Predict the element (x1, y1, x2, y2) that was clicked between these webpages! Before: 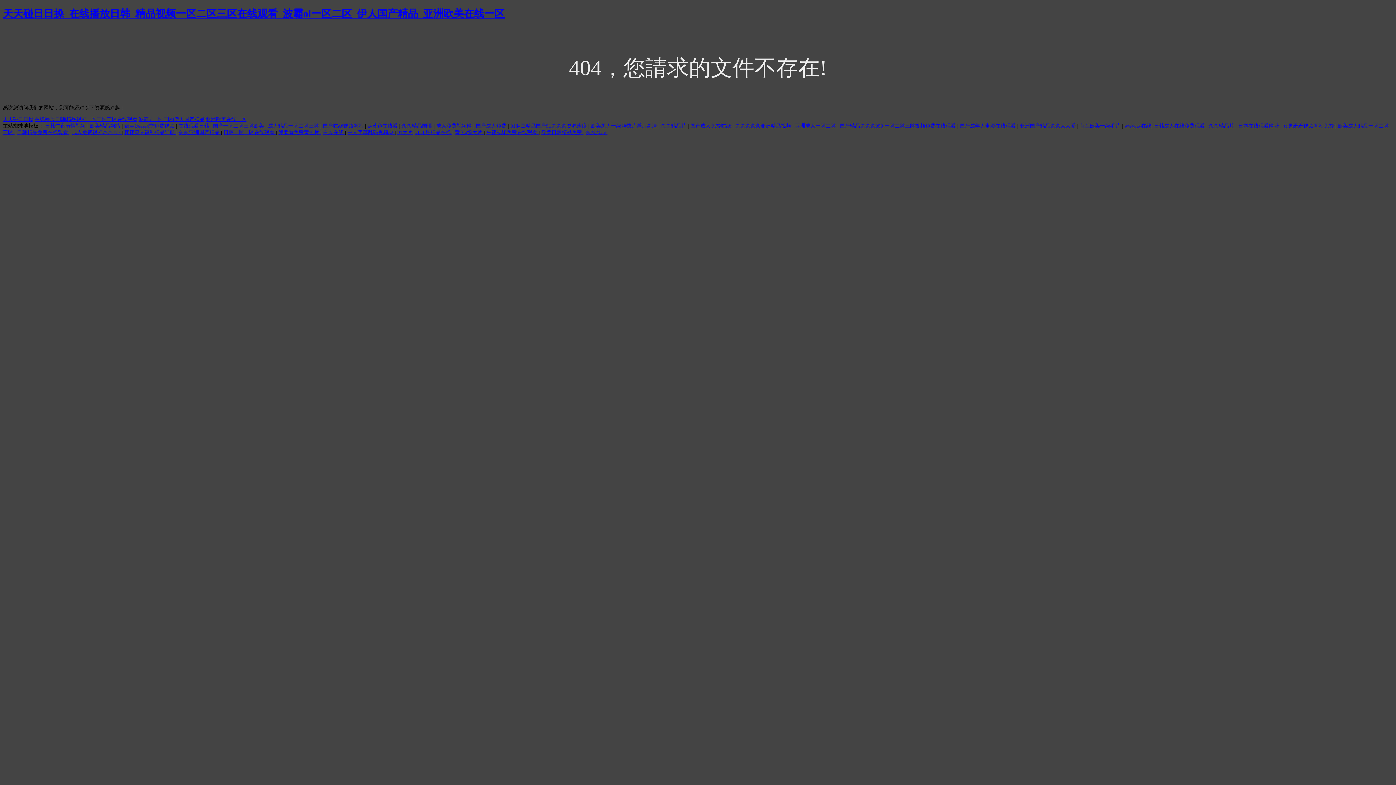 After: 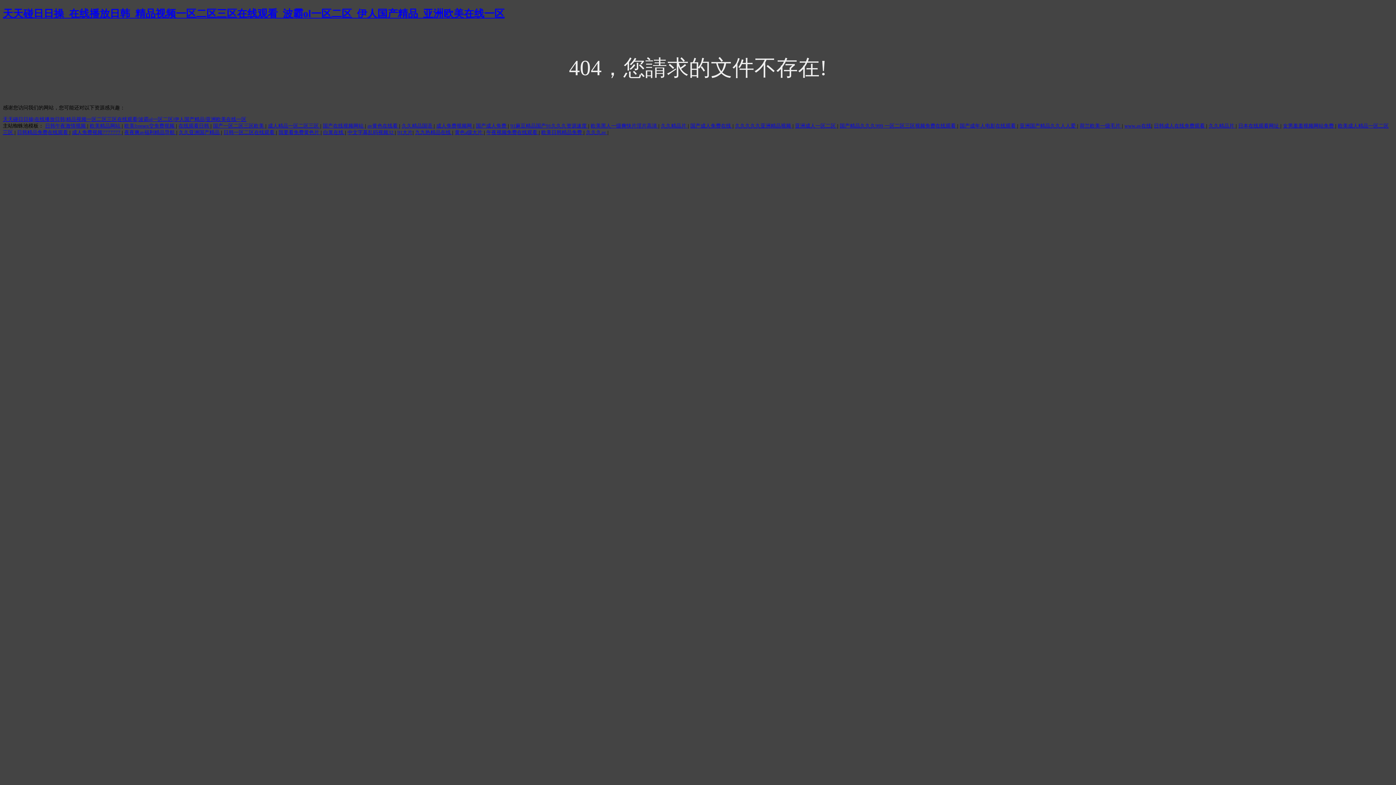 Action: bbox: (278, 129, 320, 135) label: 我要看免费黄色片 